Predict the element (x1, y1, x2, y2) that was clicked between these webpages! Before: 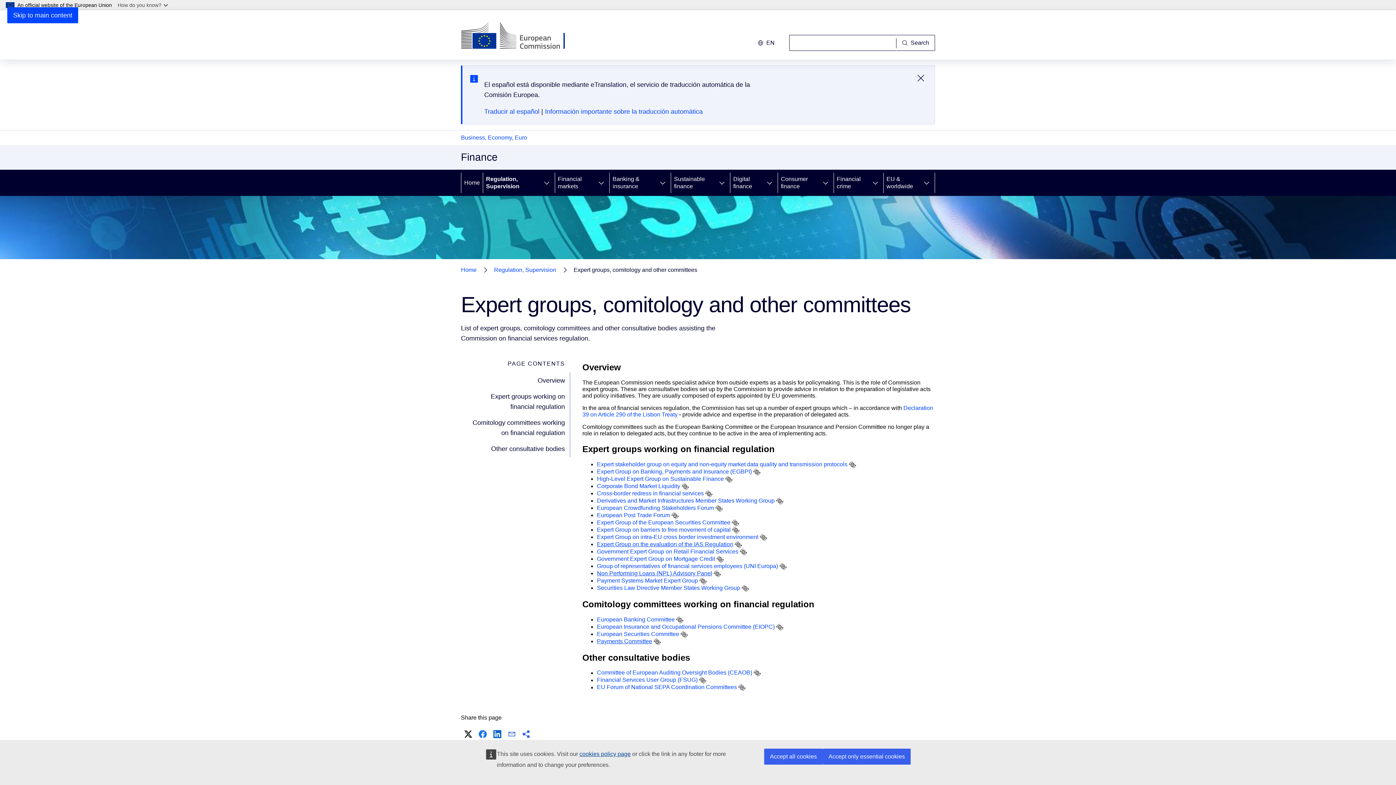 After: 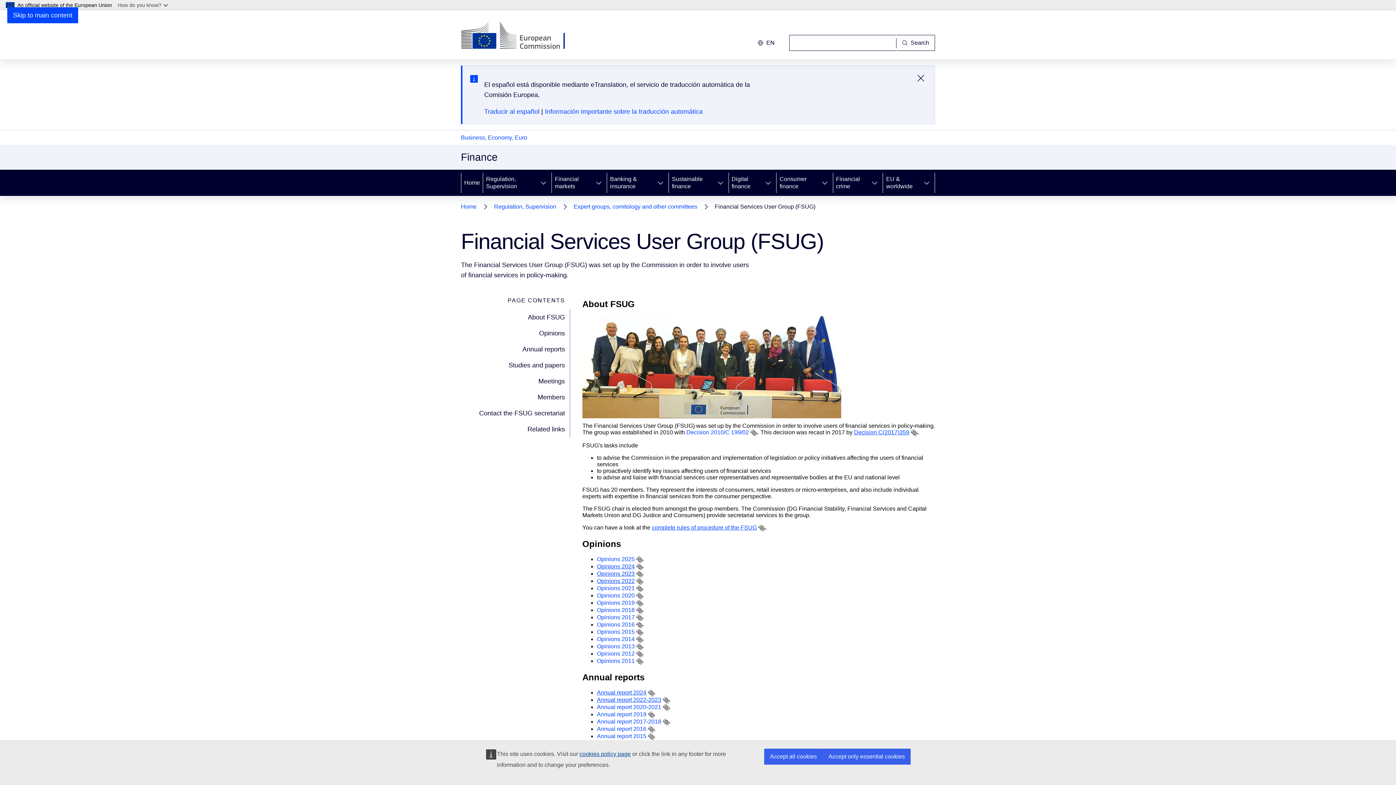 Action: bbox: (597, 677, 697, 683) label: Financial Services User Group (FSUG)